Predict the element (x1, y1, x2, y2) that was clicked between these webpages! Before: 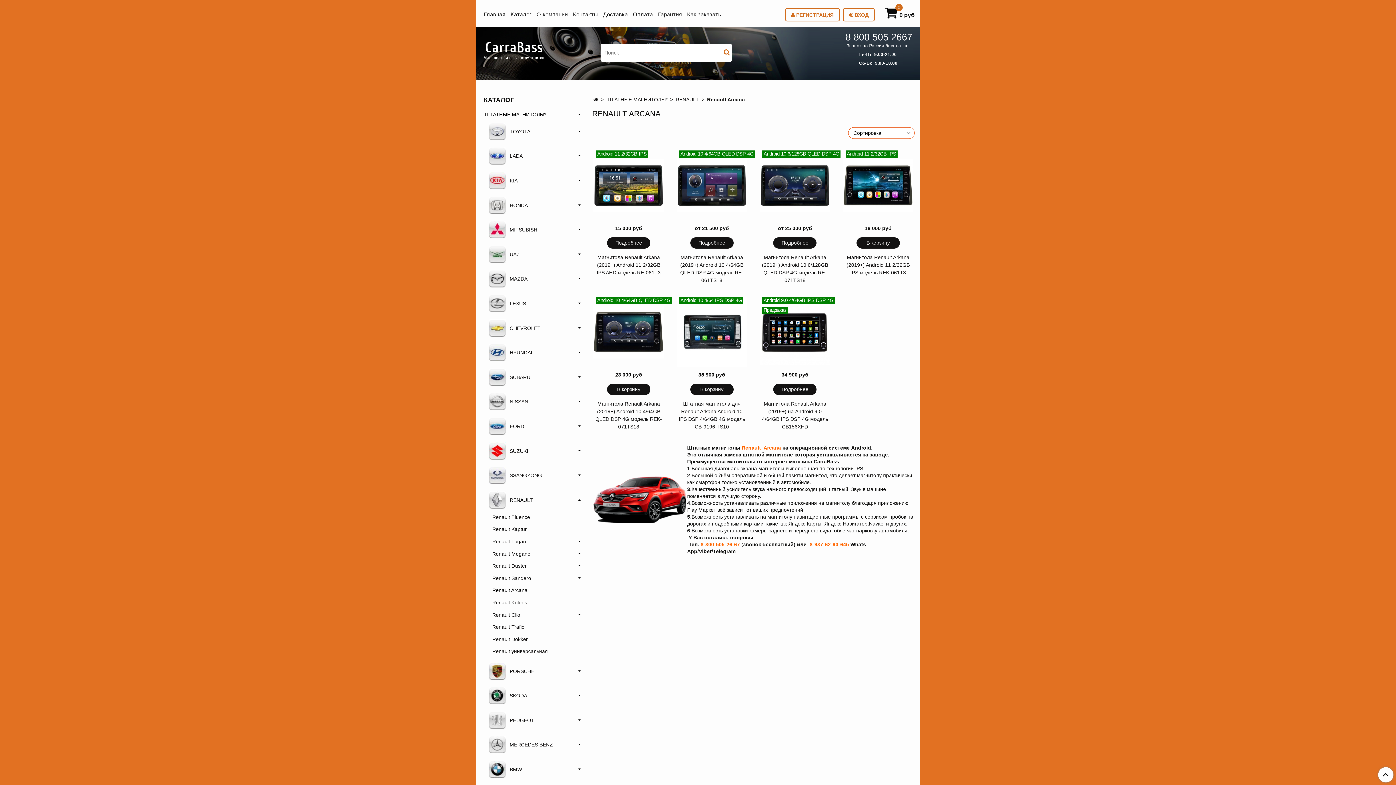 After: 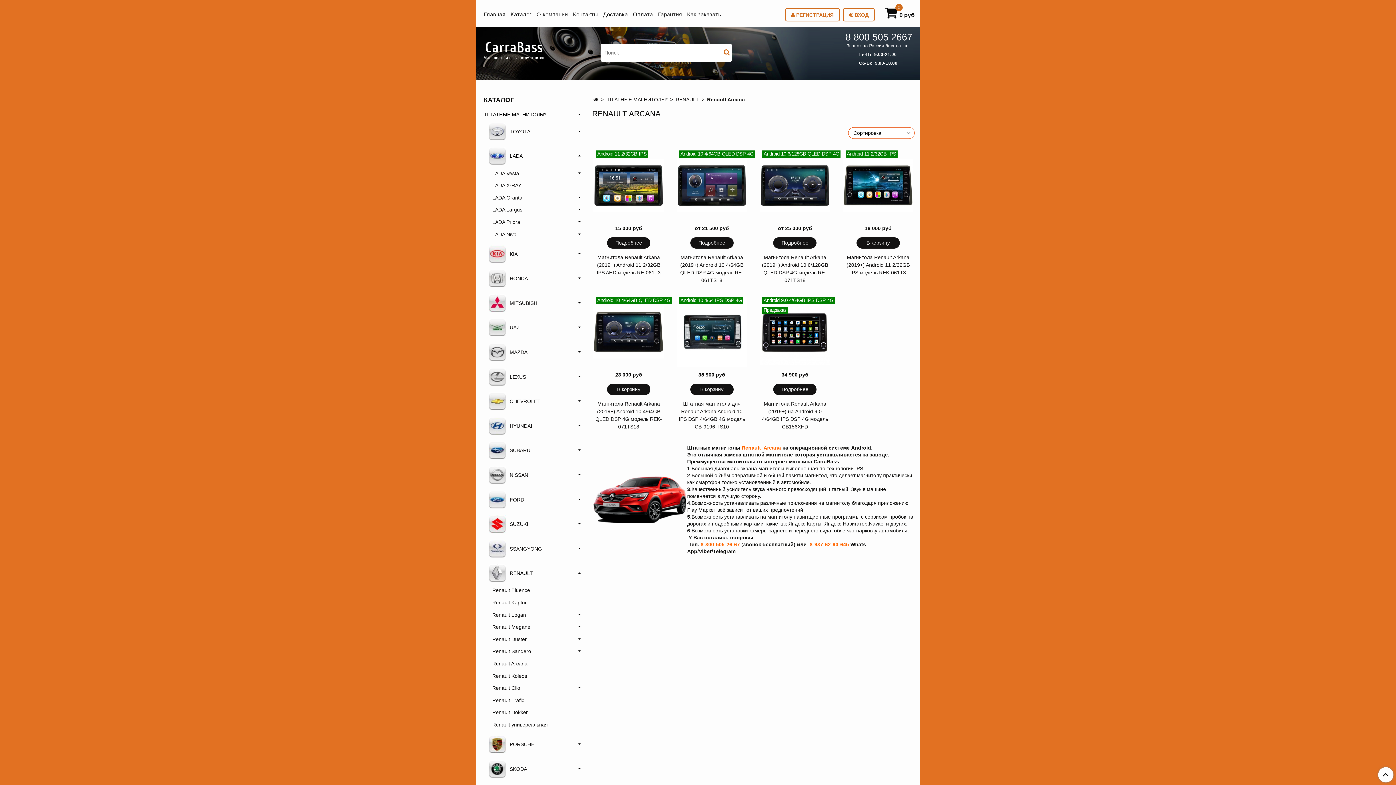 Action: bbox: (577, 153, 582, 158)